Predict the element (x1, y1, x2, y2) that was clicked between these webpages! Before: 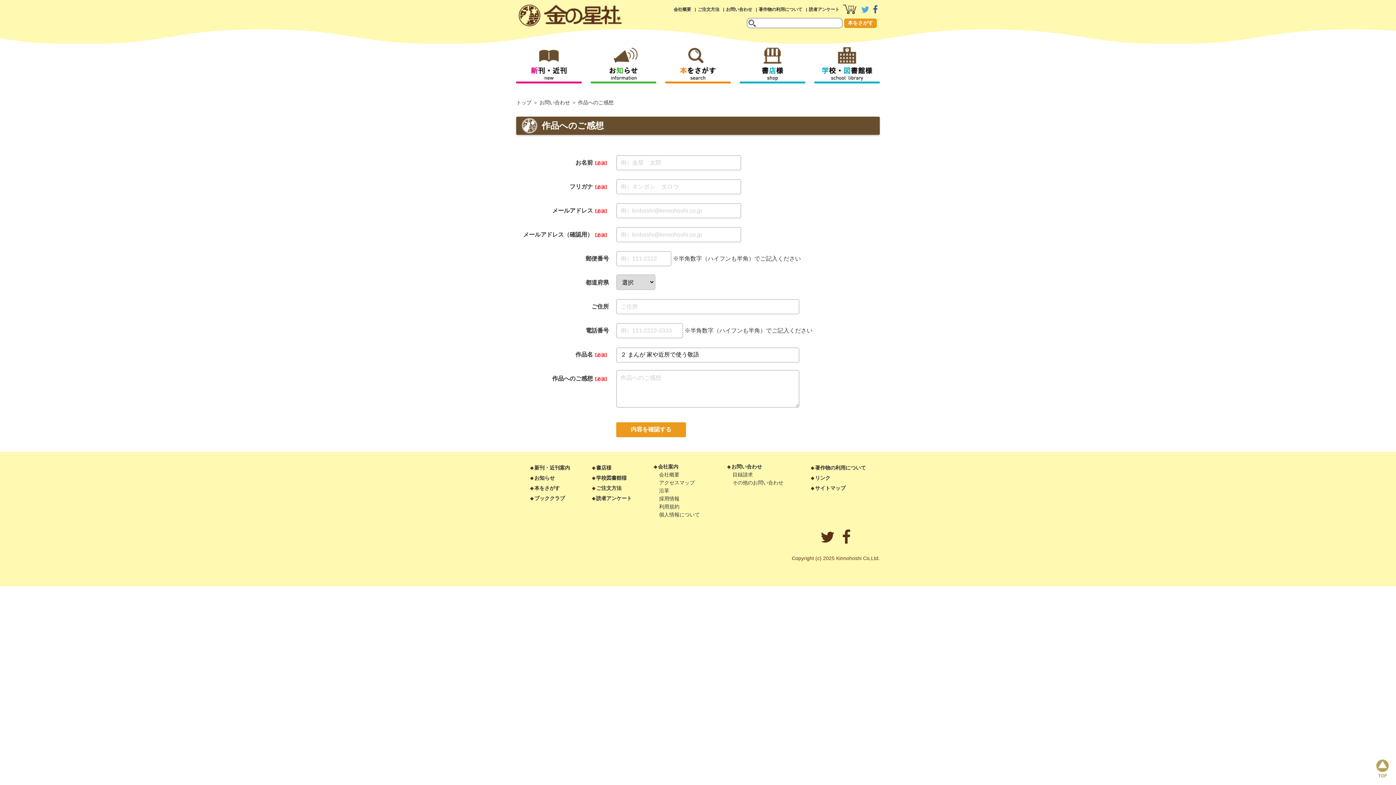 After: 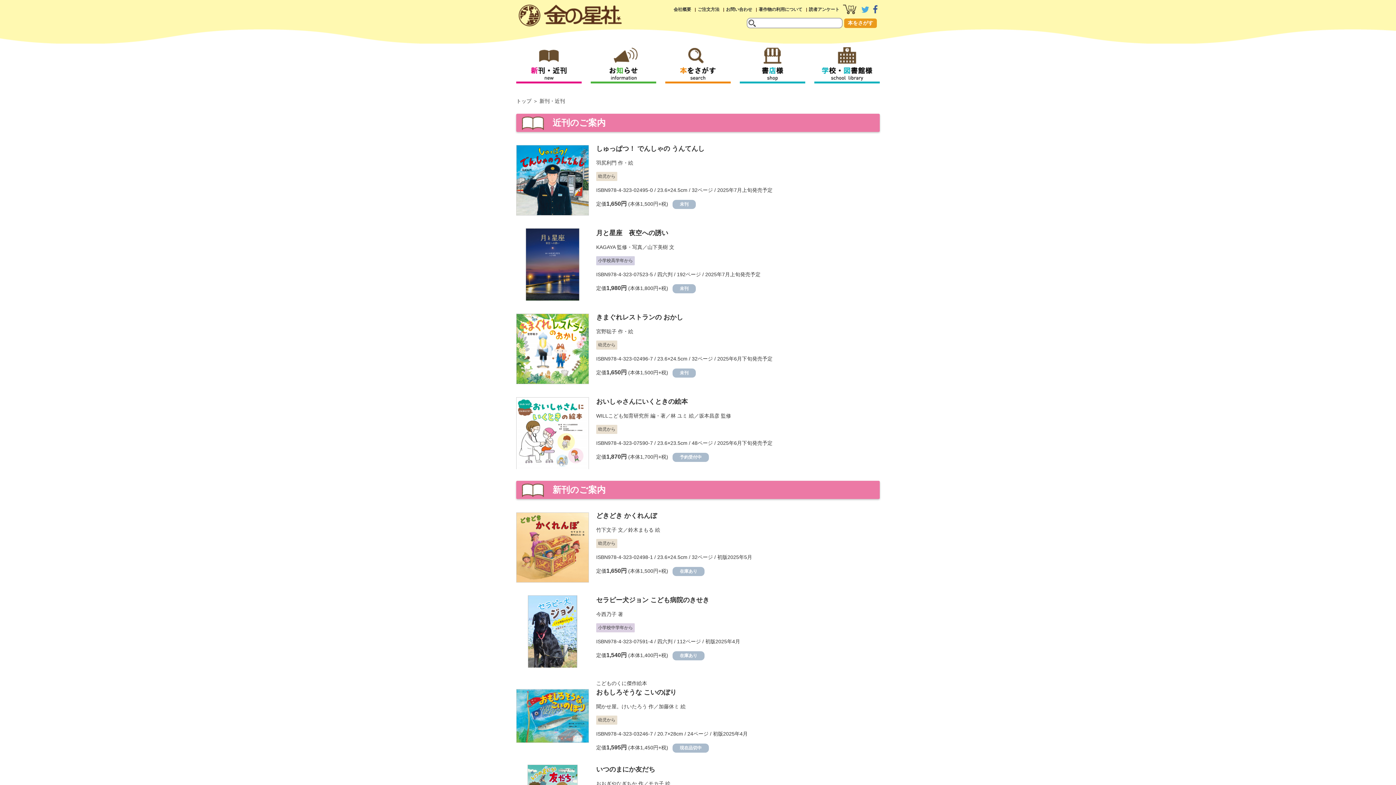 Action: label: 新刊・近刊案内 bbox: (534, 465, 570, 470)